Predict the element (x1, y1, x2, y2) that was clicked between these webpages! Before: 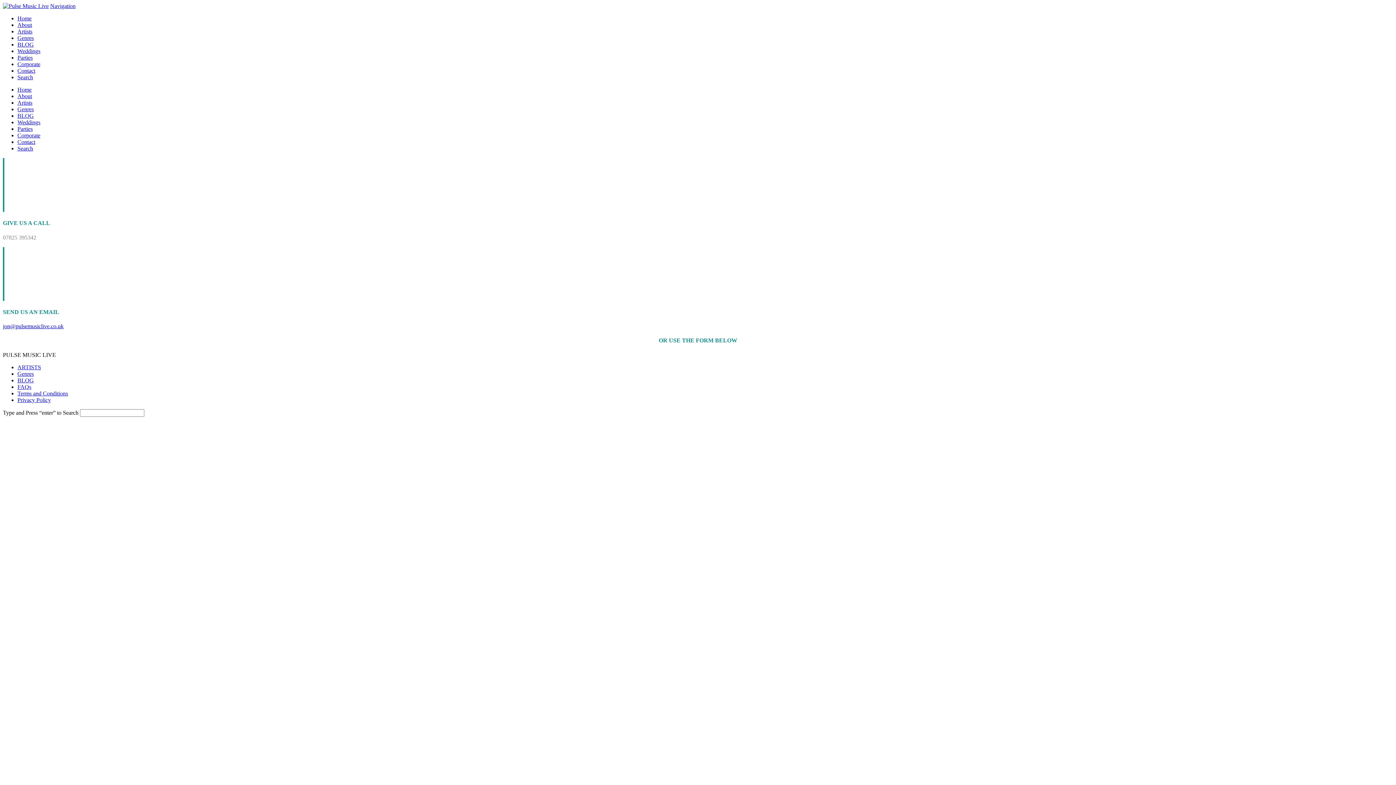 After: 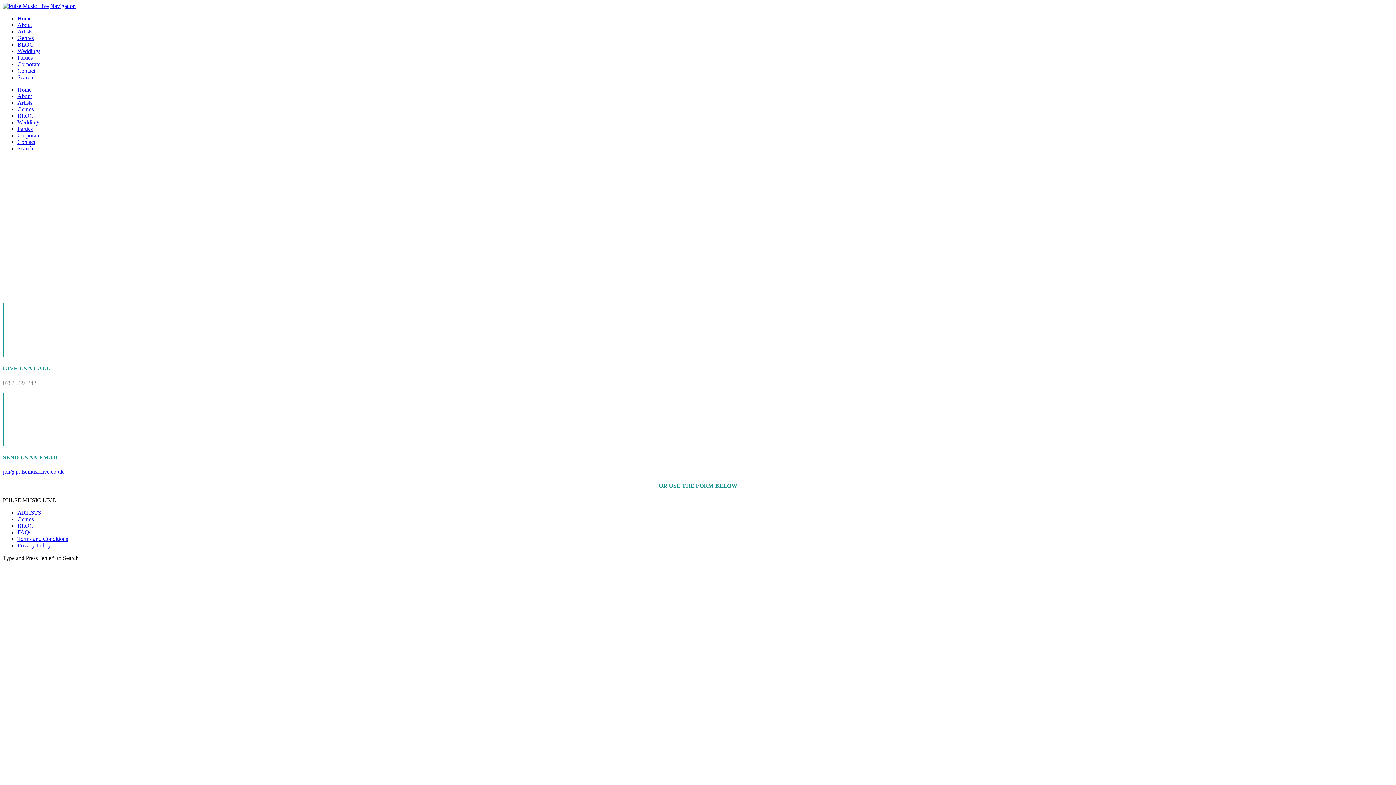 Action: bbox: (2, 323, 63, 329) label: jon@pulsemusiclive.co.uk